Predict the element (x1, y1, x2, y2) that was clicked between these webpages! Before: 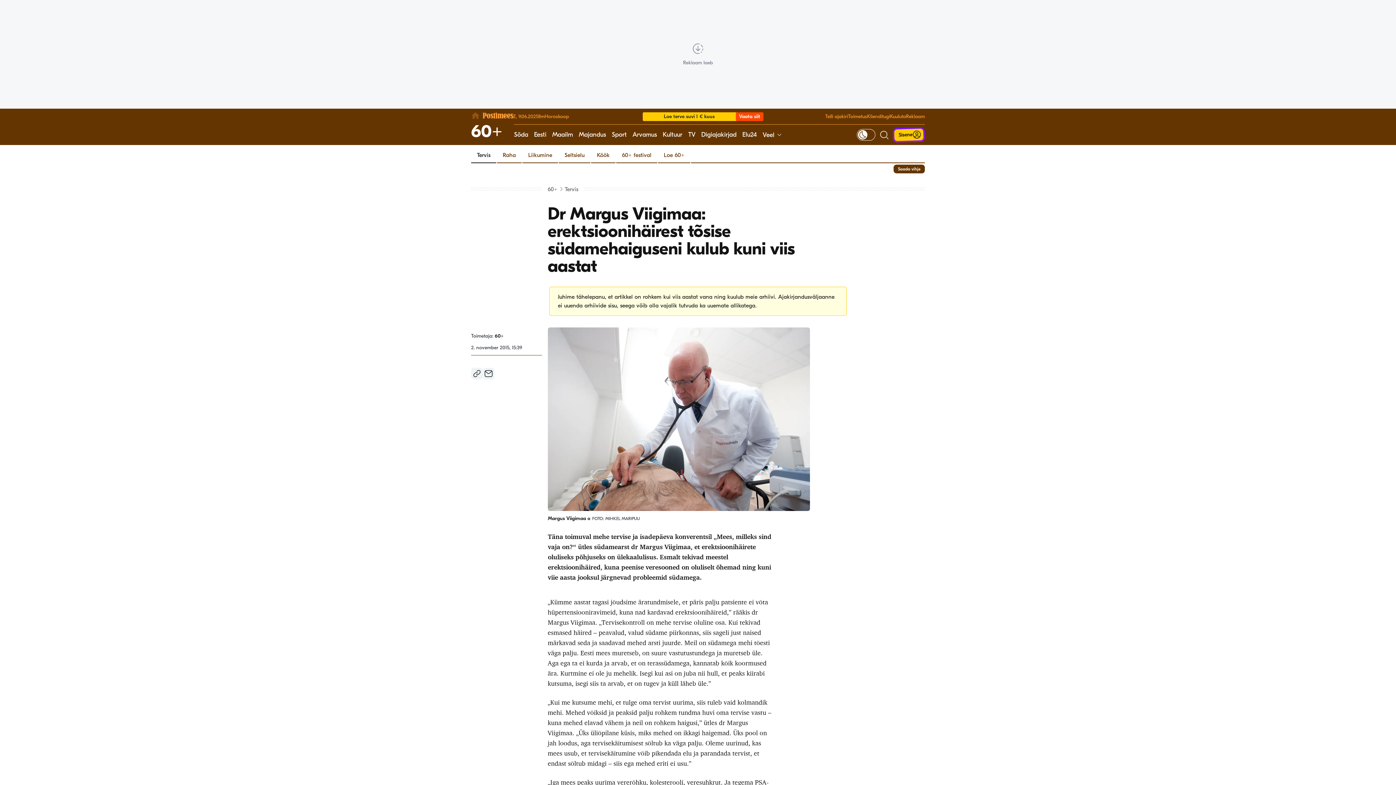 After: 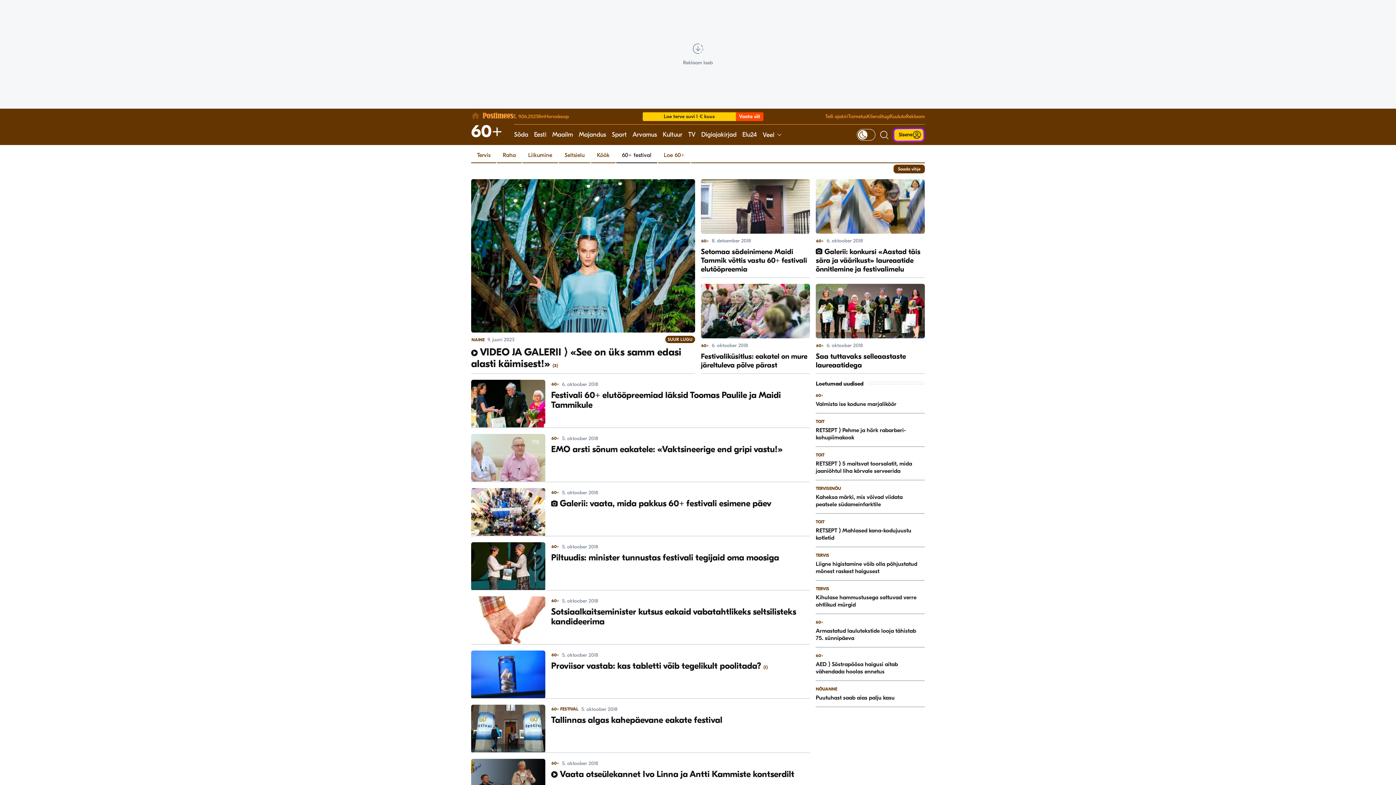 Action: bbox: (616, 148, 657, 162) label: 60+ festival